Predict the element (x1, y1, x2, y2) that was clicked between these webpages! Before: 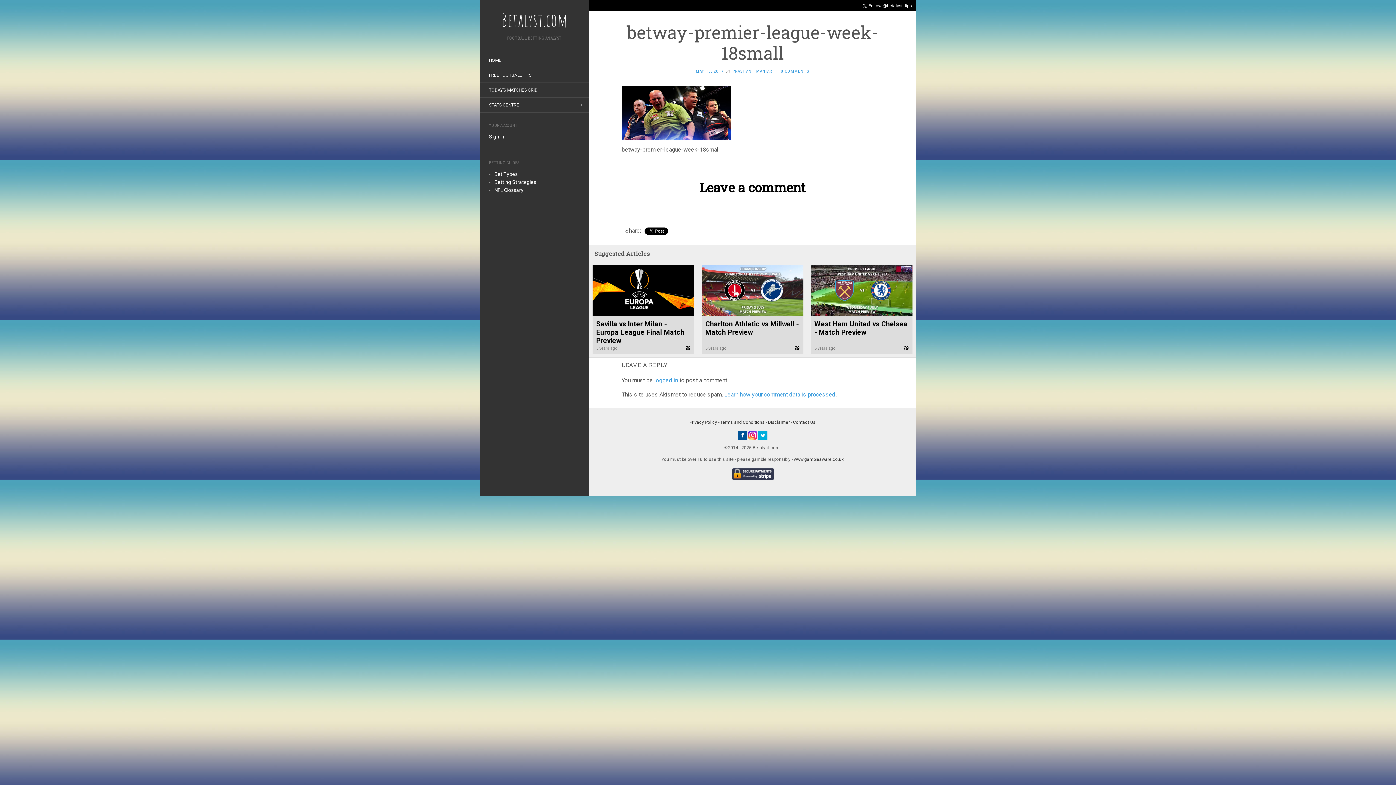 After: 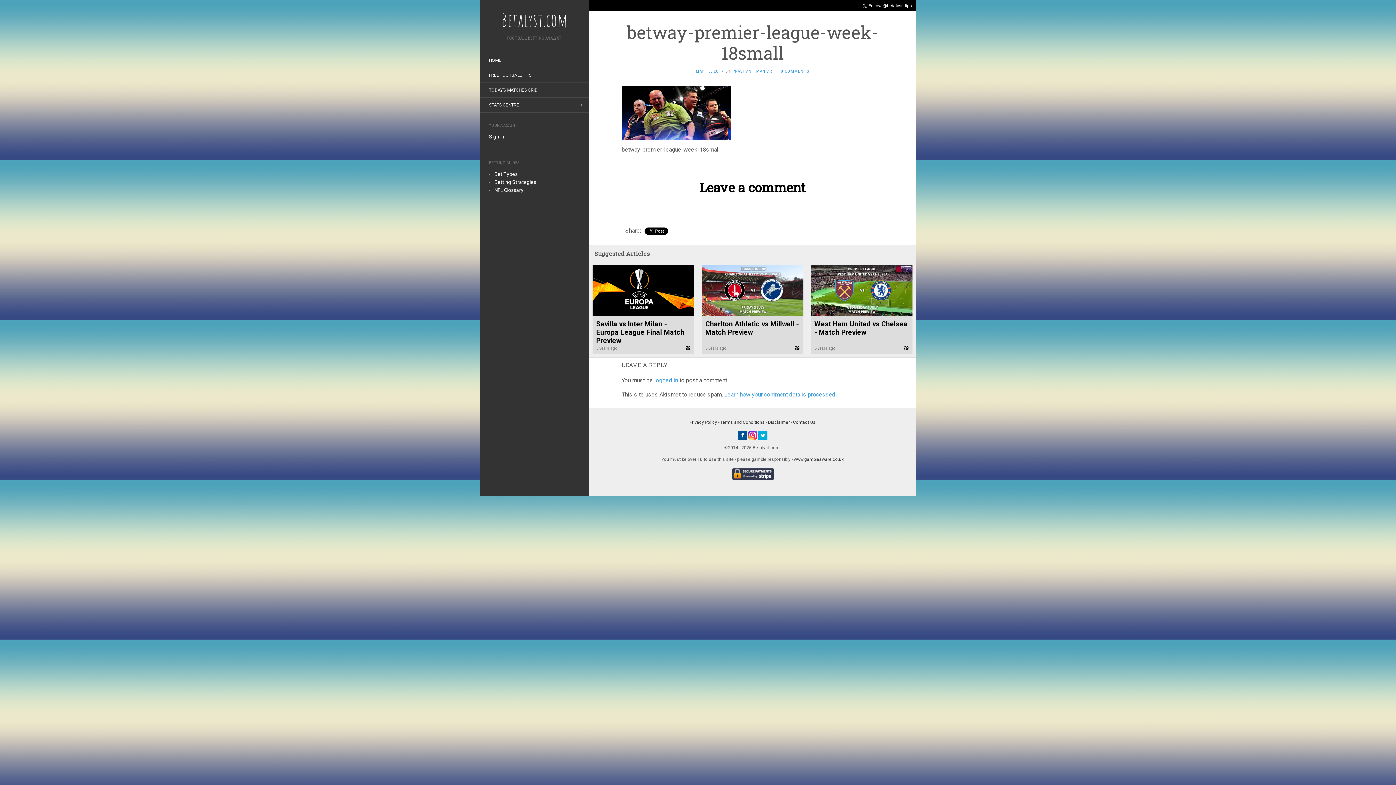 Action: bbox: (758, 432, 767, 437)